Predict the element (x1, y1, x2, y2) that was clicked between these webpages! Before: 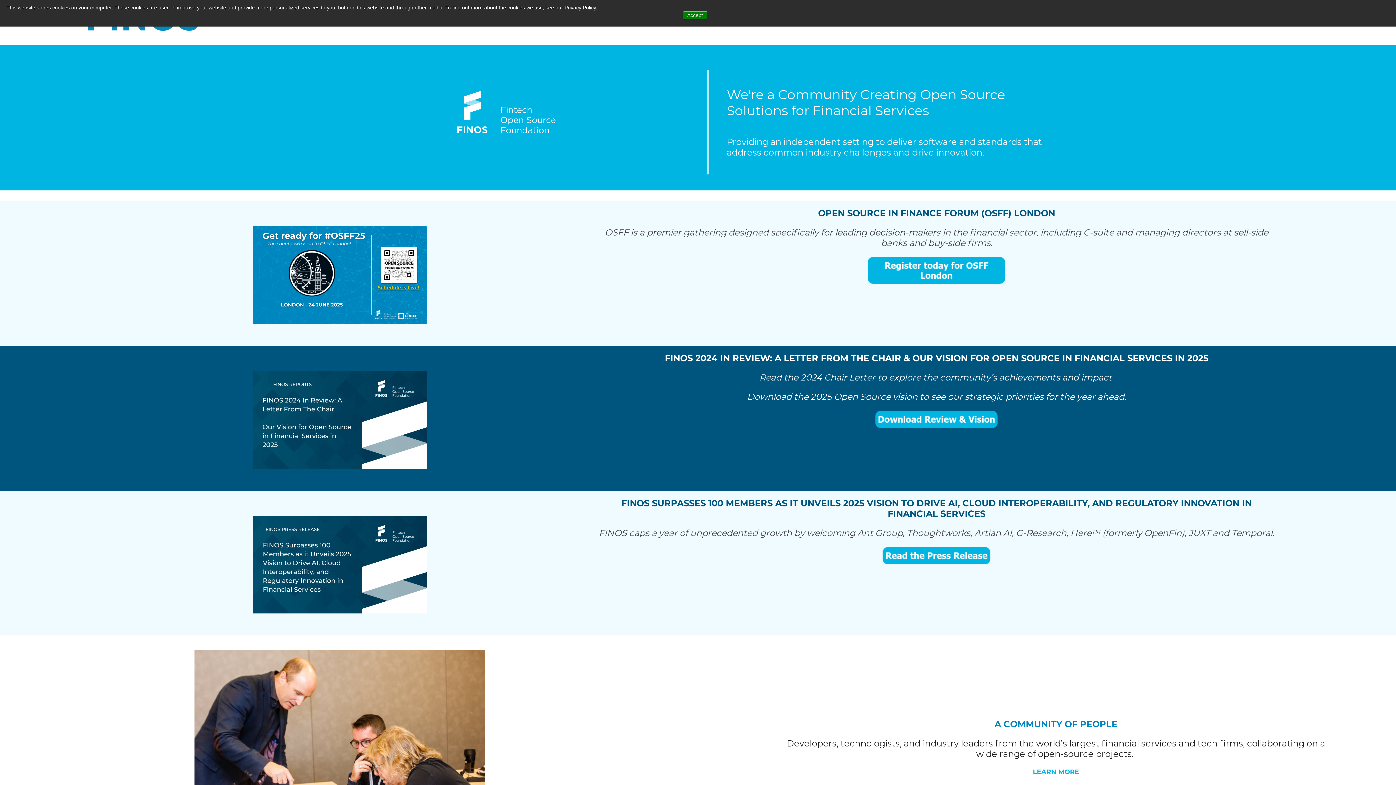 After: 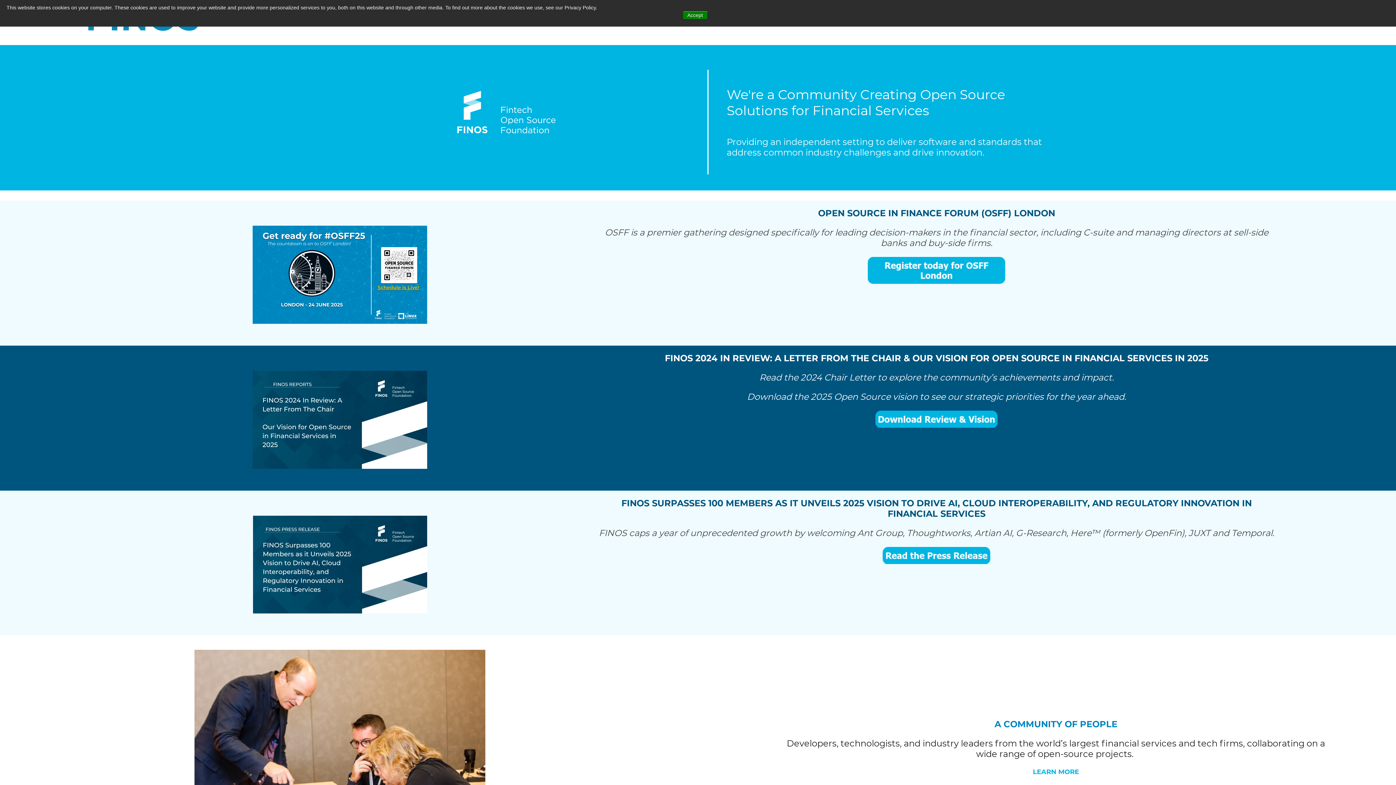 Action: bbox: (119, 225, 560, 323)